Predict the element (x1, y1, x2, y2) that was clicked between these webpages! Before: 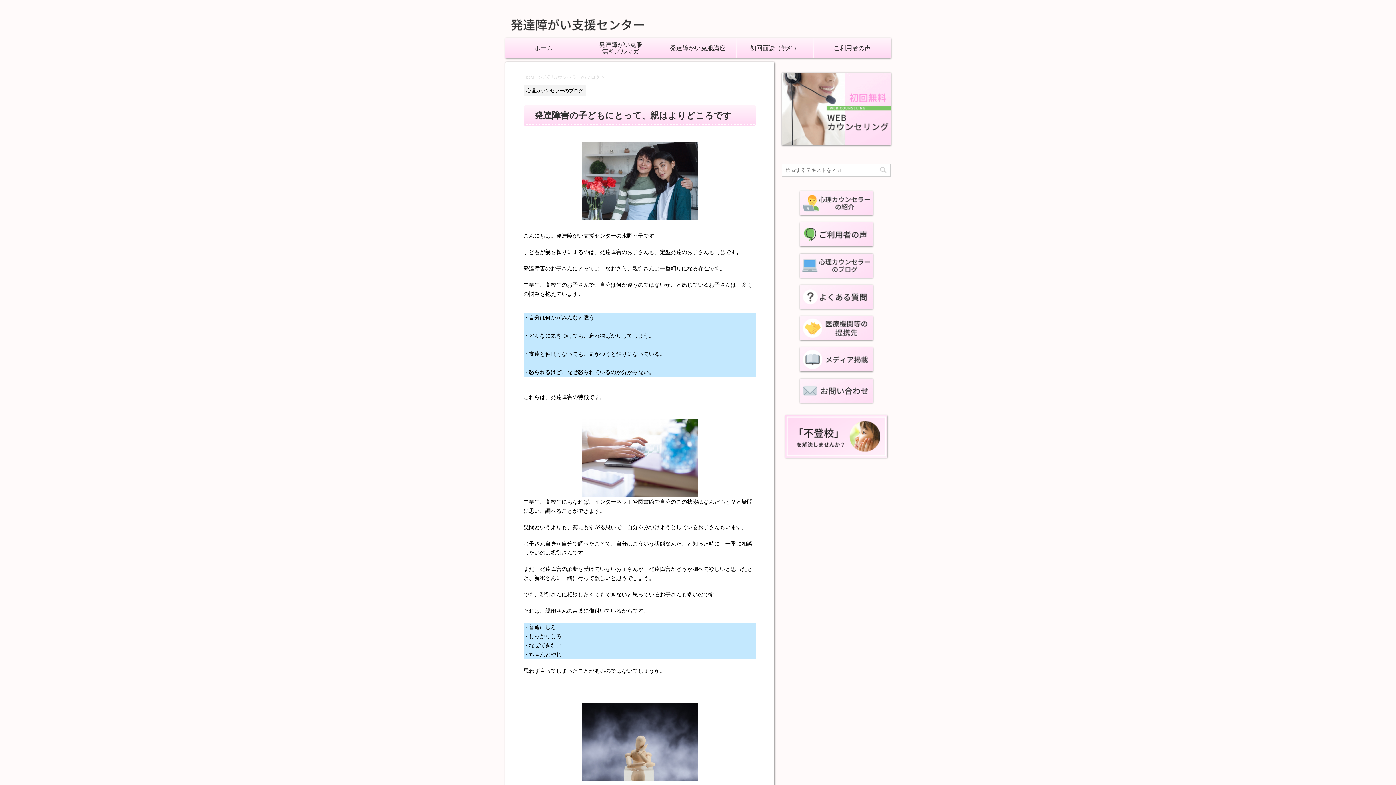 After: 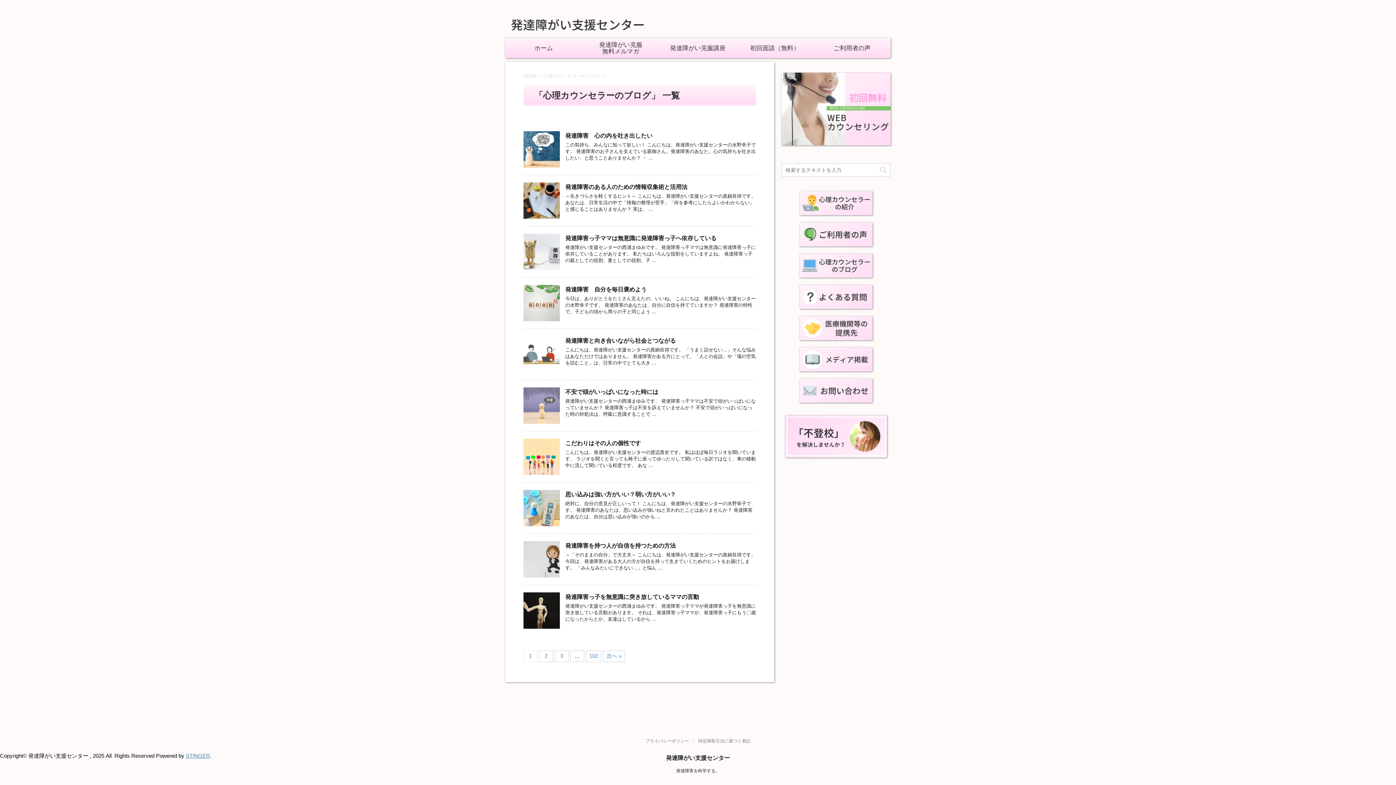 Action: label: 心理カウンセラーのブログ bbox: (523, 88, 586, 93)